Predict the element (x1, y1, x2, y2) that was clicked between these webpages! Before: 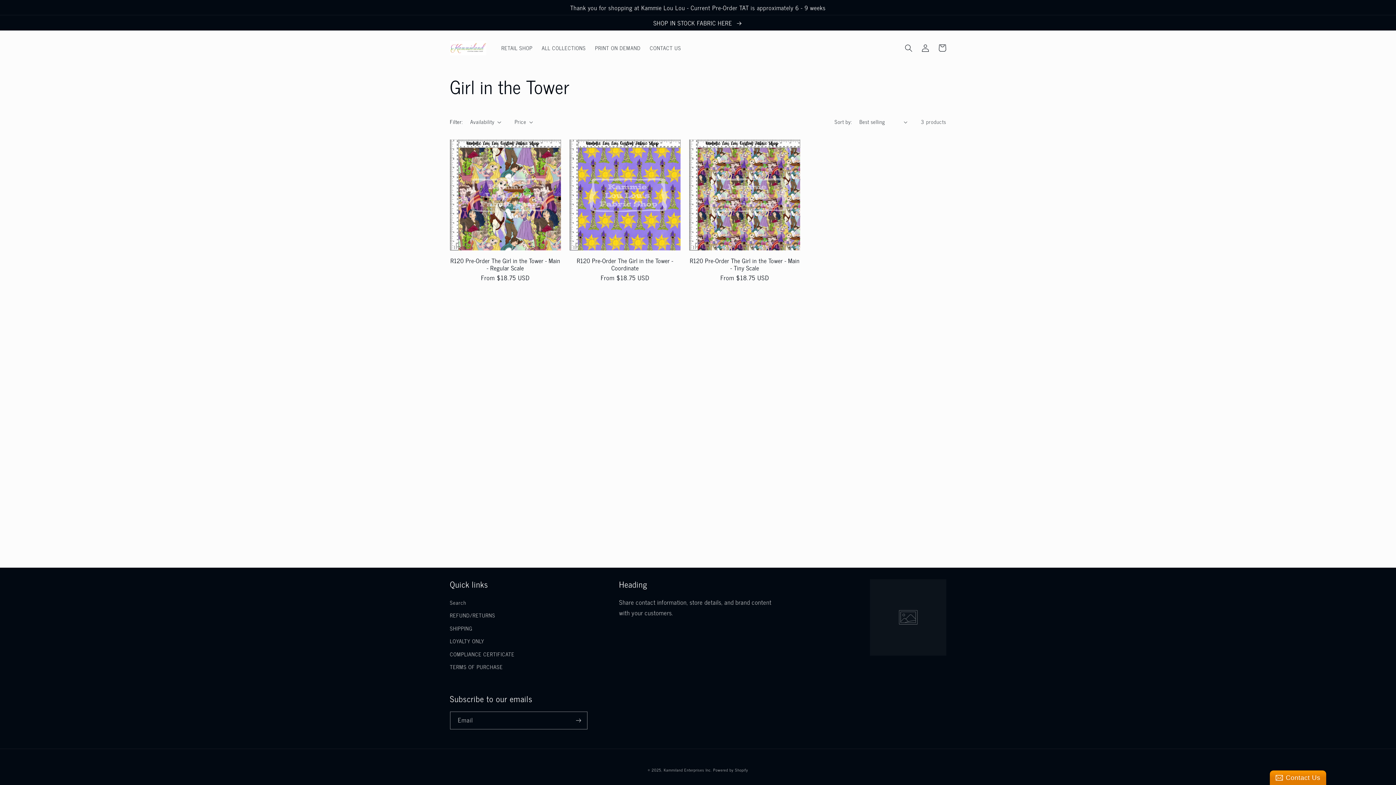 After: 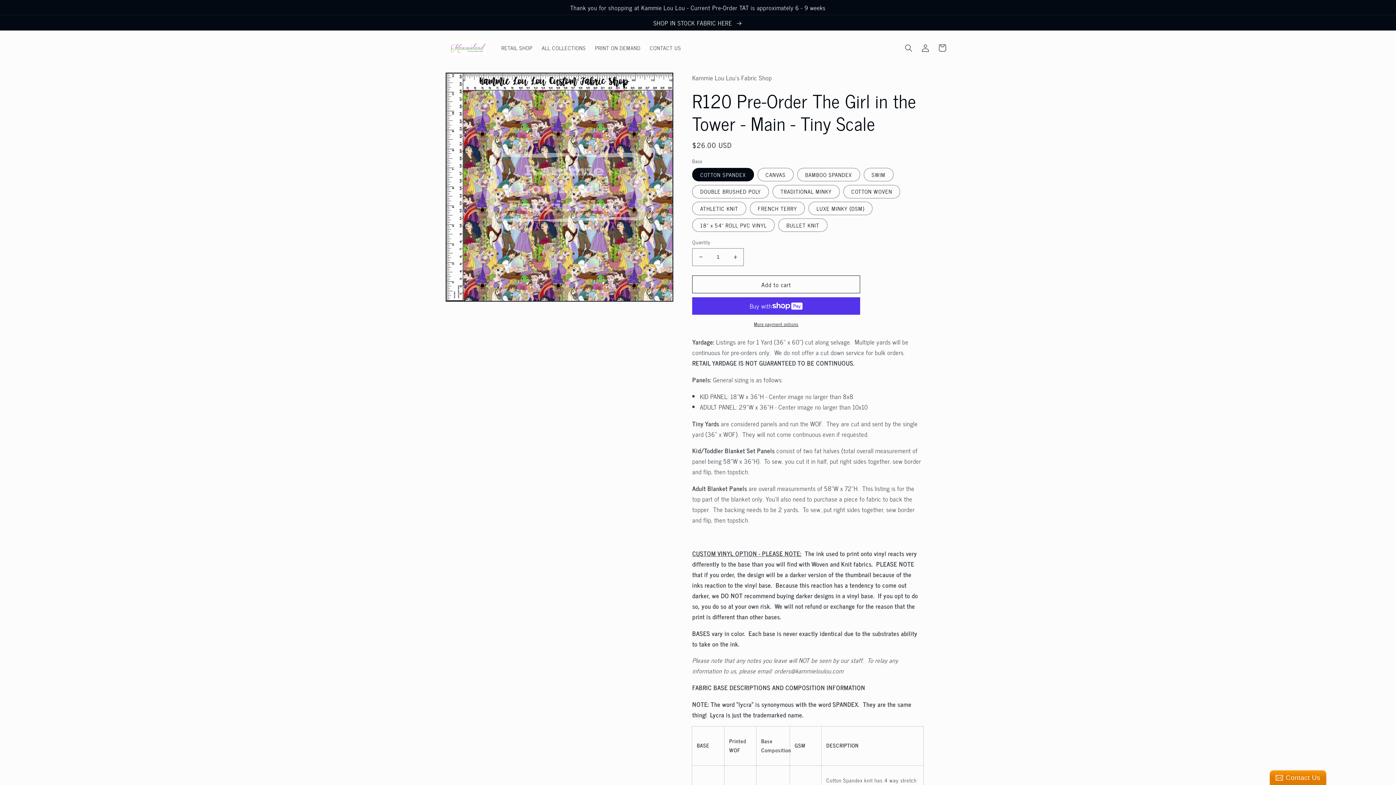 Action: label: R120 Pre-Order The Girl in the Tower - Main - Tiny Scale bbox: (689, 257, 800, 271)